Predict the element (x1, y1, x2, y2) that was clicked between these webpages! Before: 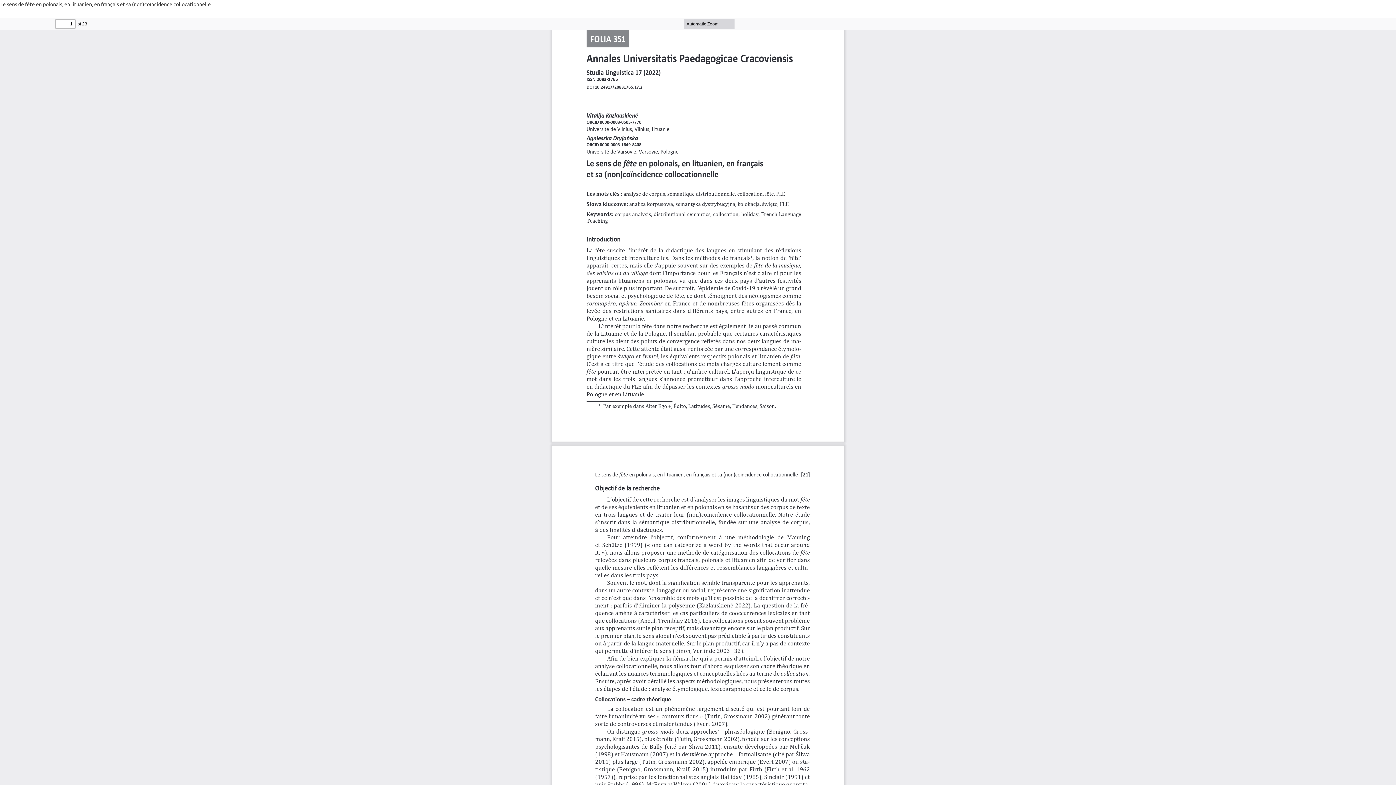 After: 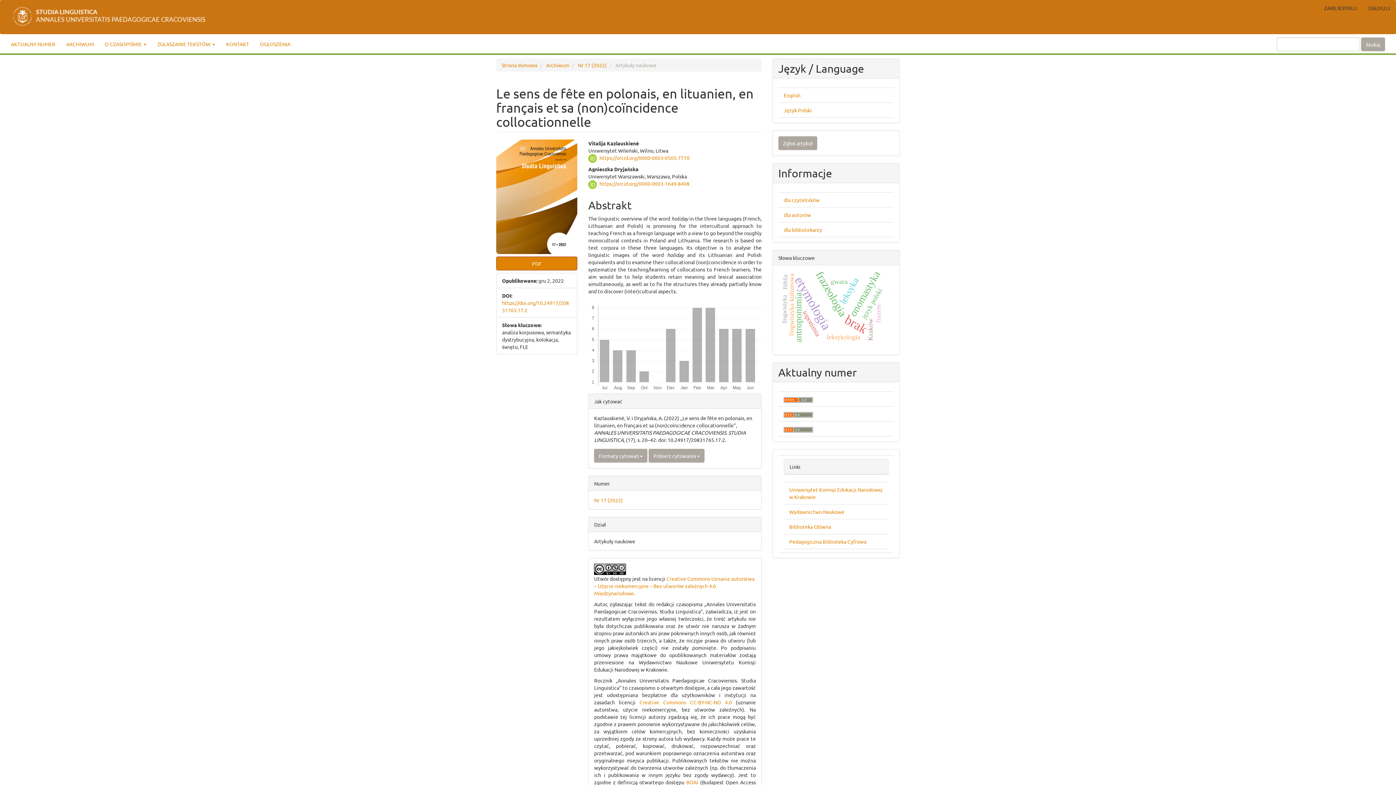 Action: bbox: (0, 0, 210, 7) label: Le sens de fête en polonais, en lituanien, en français et sa (non)coïncidence collocationnelle